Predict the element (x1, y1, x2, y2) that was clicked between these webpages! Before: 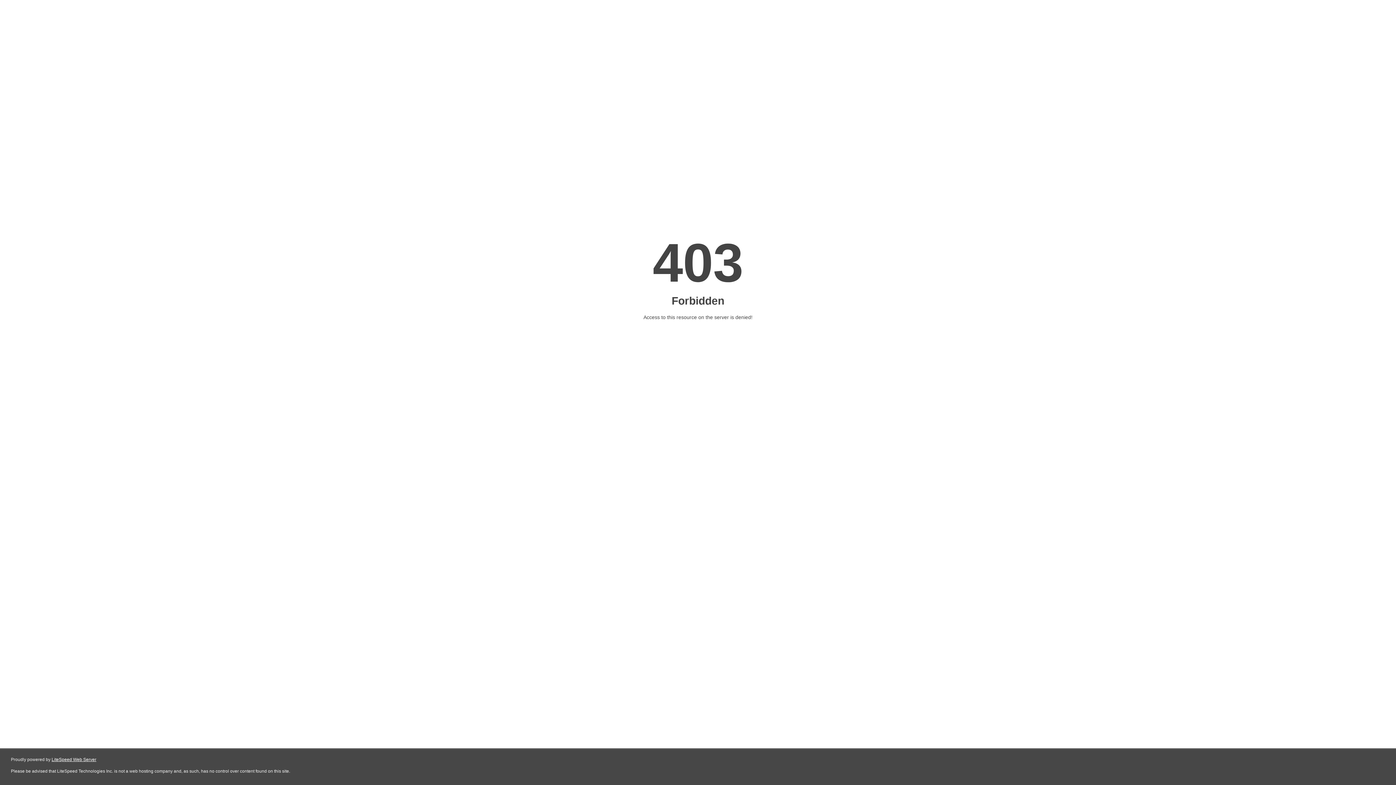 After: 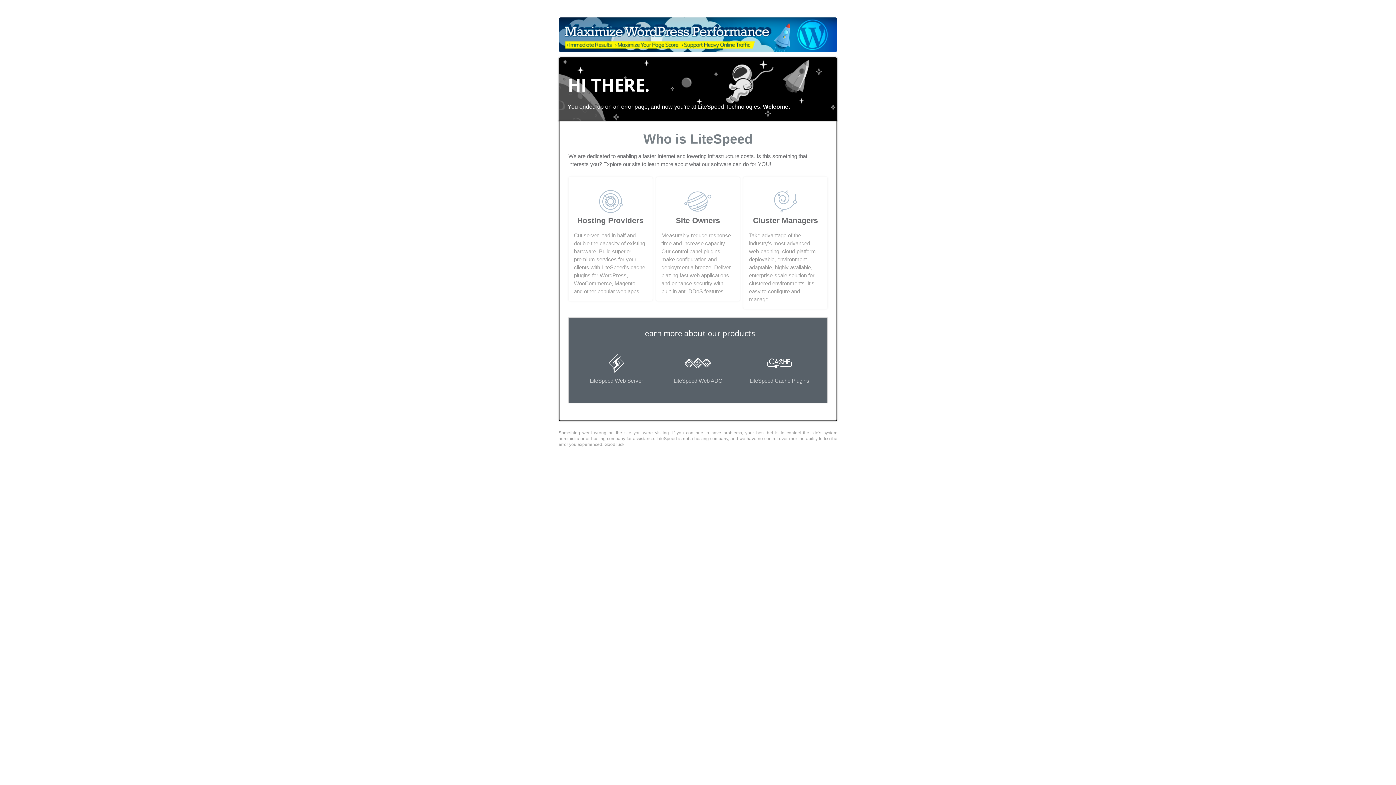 Action: label: LiteSpeed Web Server bbox: (51, 757, 96, 762)